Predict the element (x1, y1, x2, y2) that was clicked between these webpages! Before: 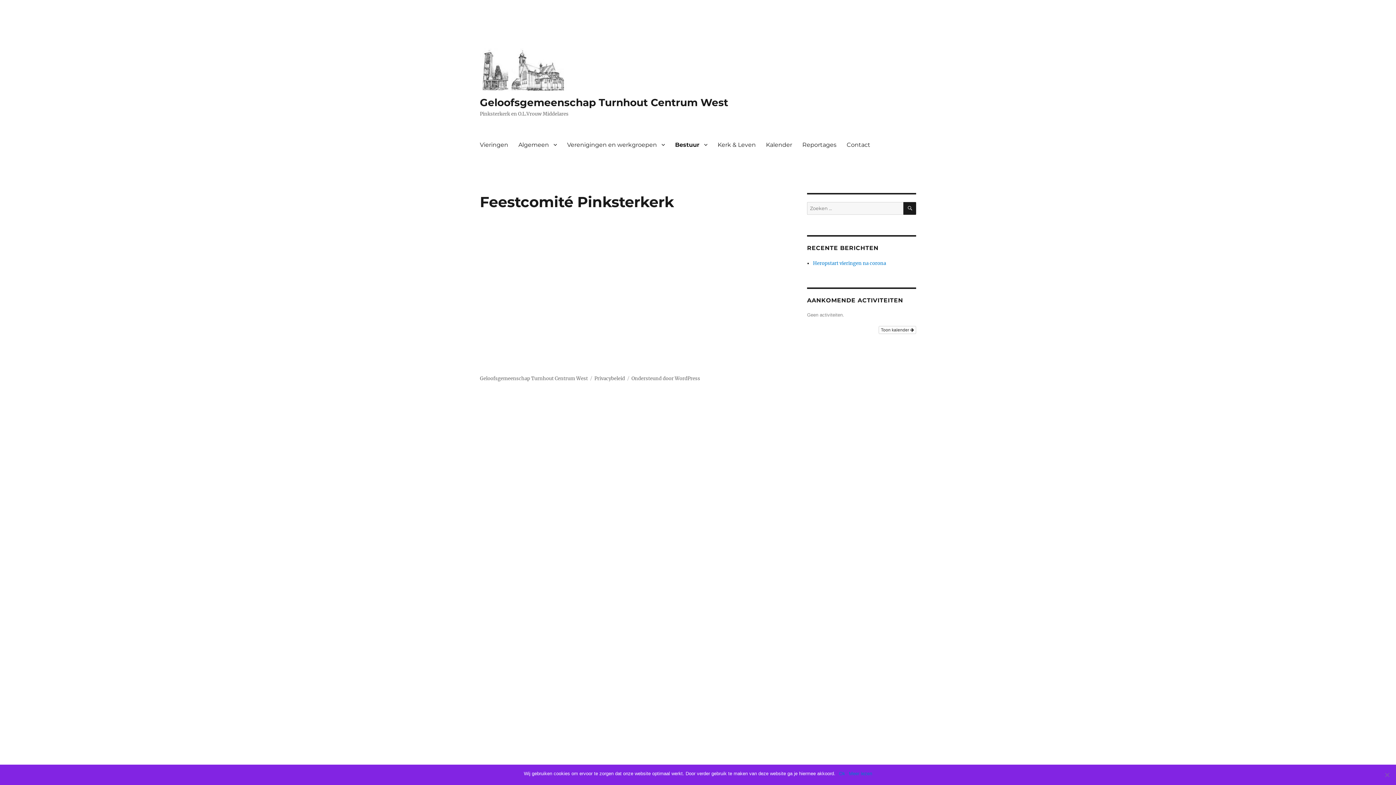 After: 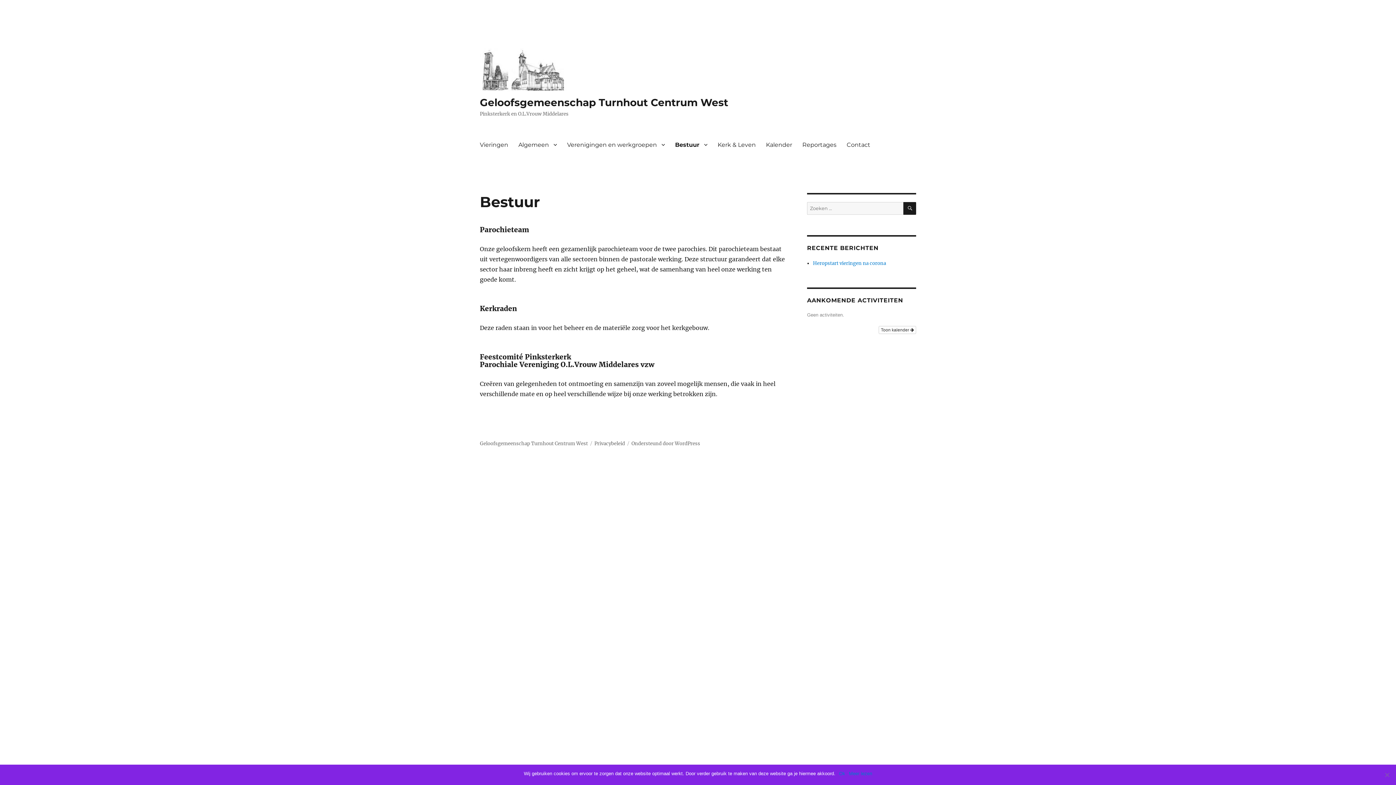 Action: label: Bestuur bbox: (670, 137, 712, 152)